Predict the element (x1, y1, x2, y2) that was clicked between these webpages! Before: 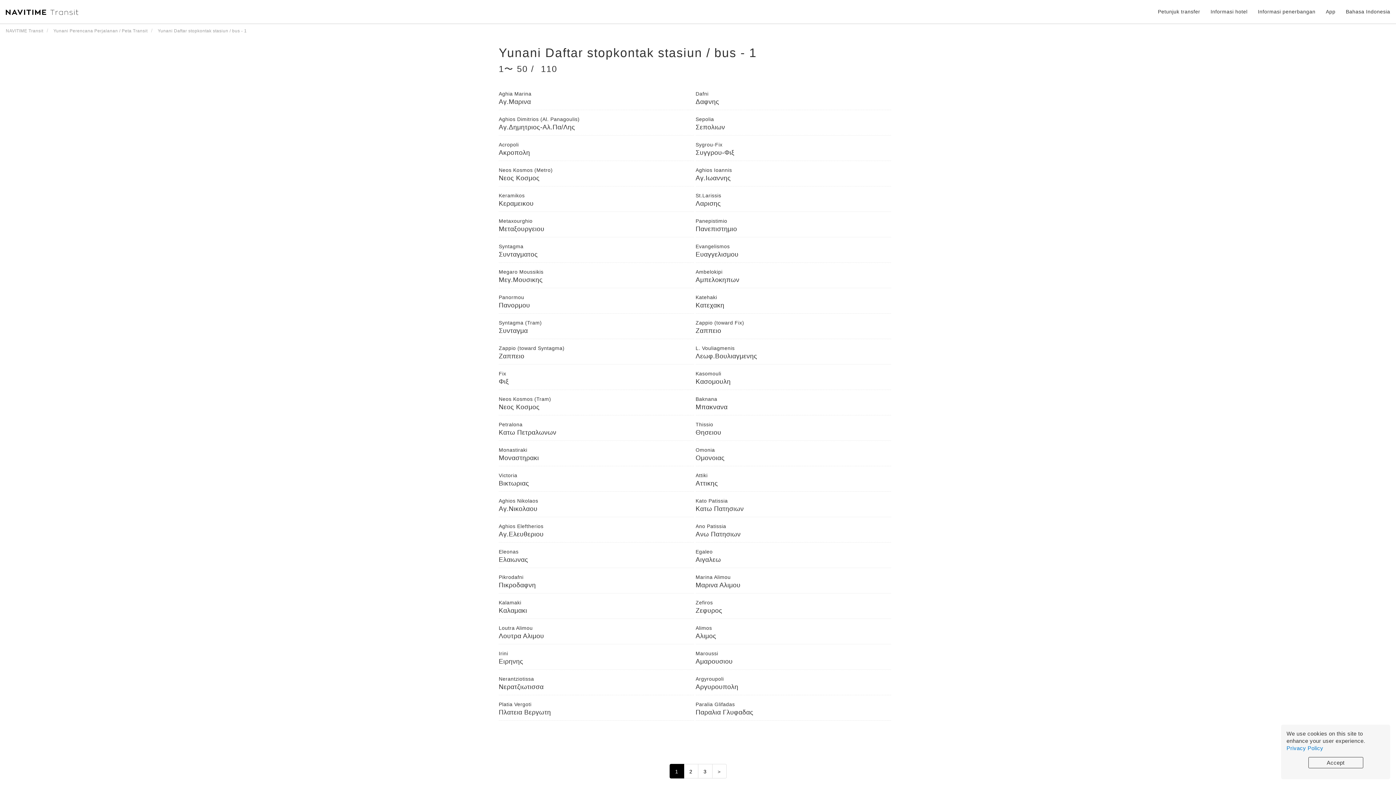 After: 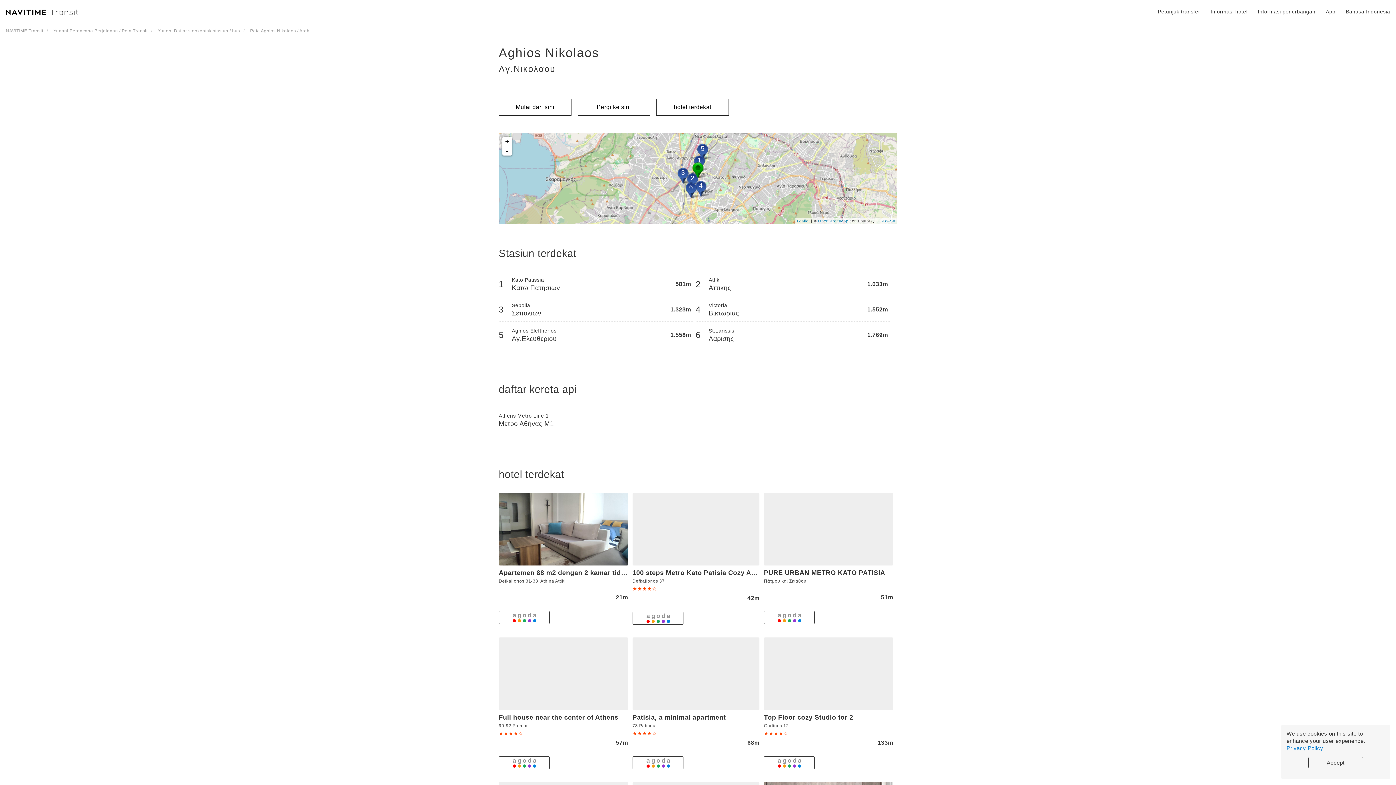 Action: label: Aghios Nikolaos
Αγ.Νικολαου bbox: (498, 493, 694, 517)